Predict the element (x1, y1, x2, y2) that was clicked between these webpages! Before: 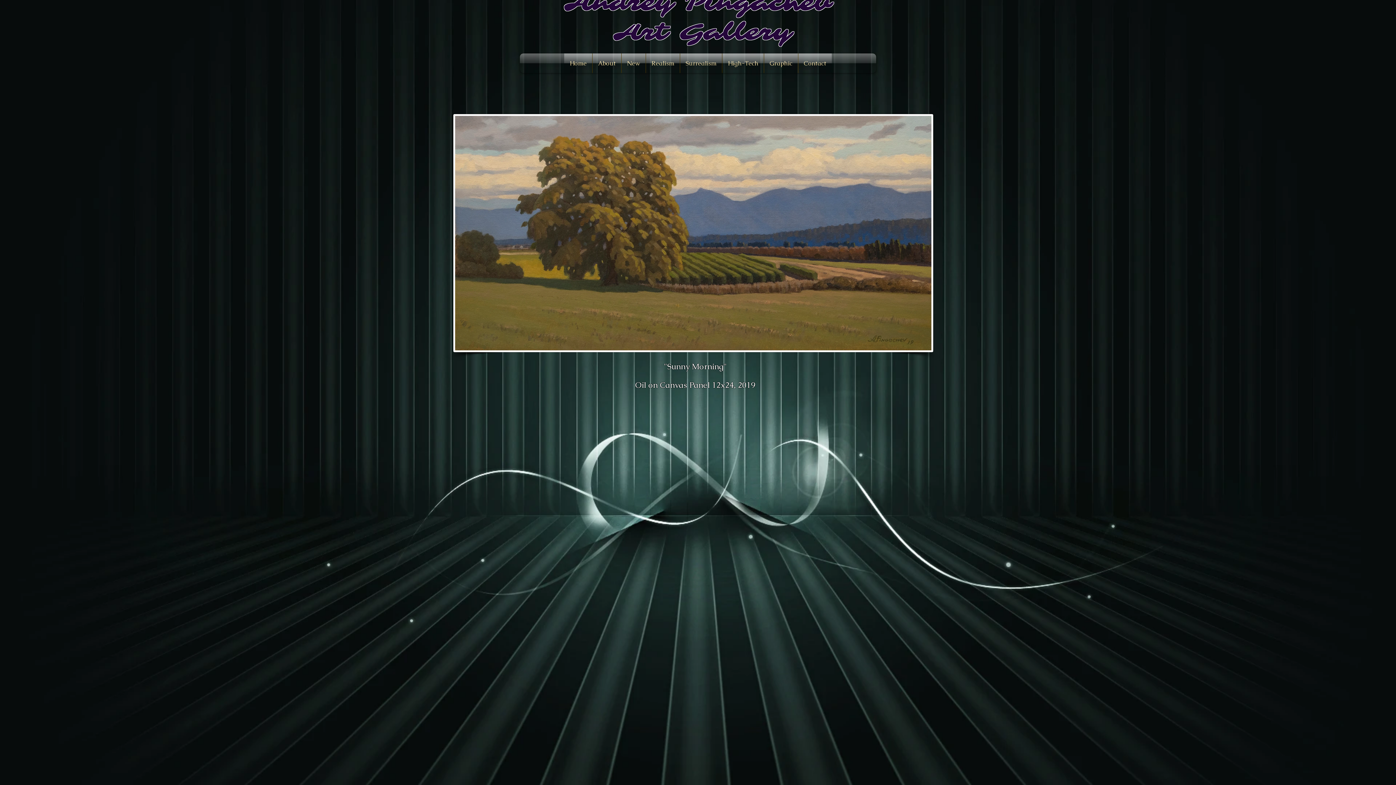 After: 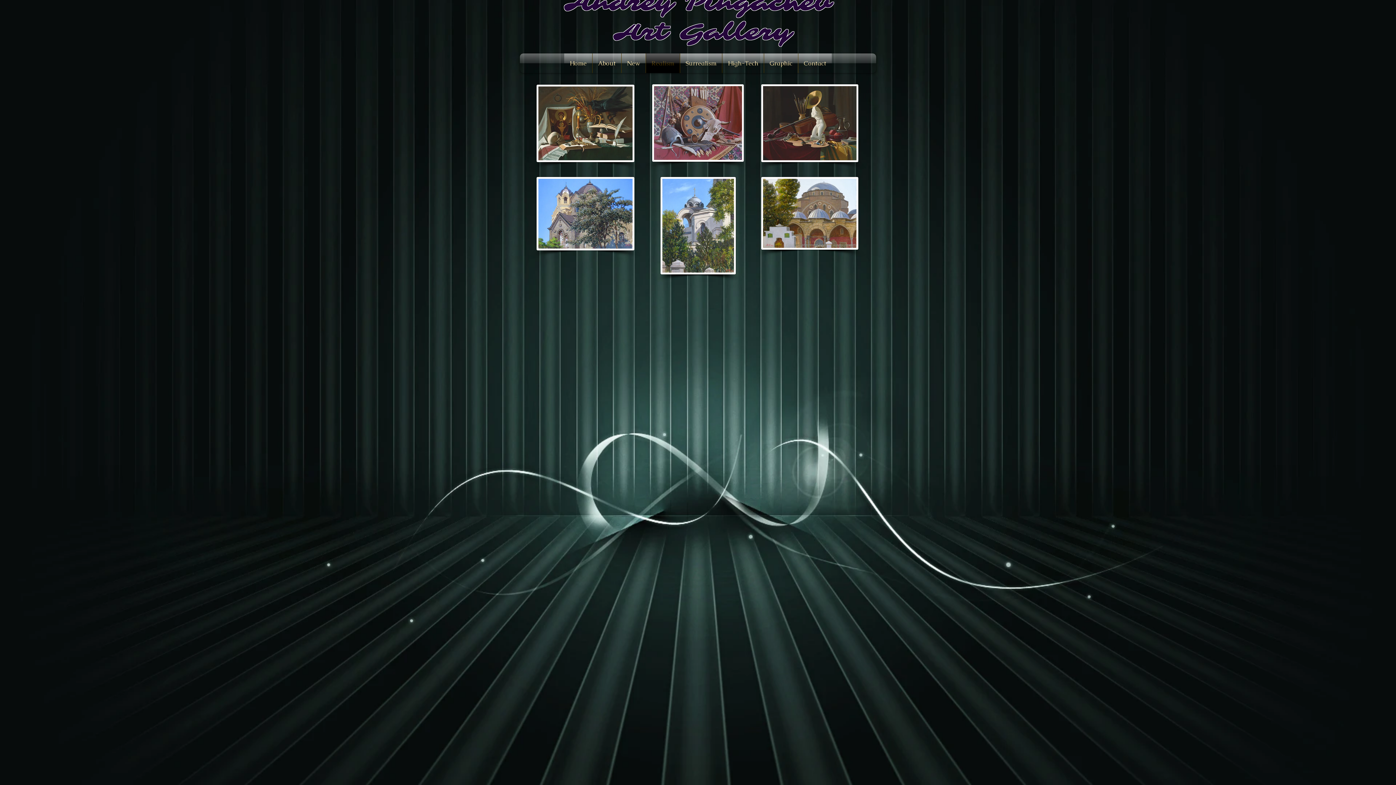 Action: bbox: (646, 53, 680, 73) label: Realism